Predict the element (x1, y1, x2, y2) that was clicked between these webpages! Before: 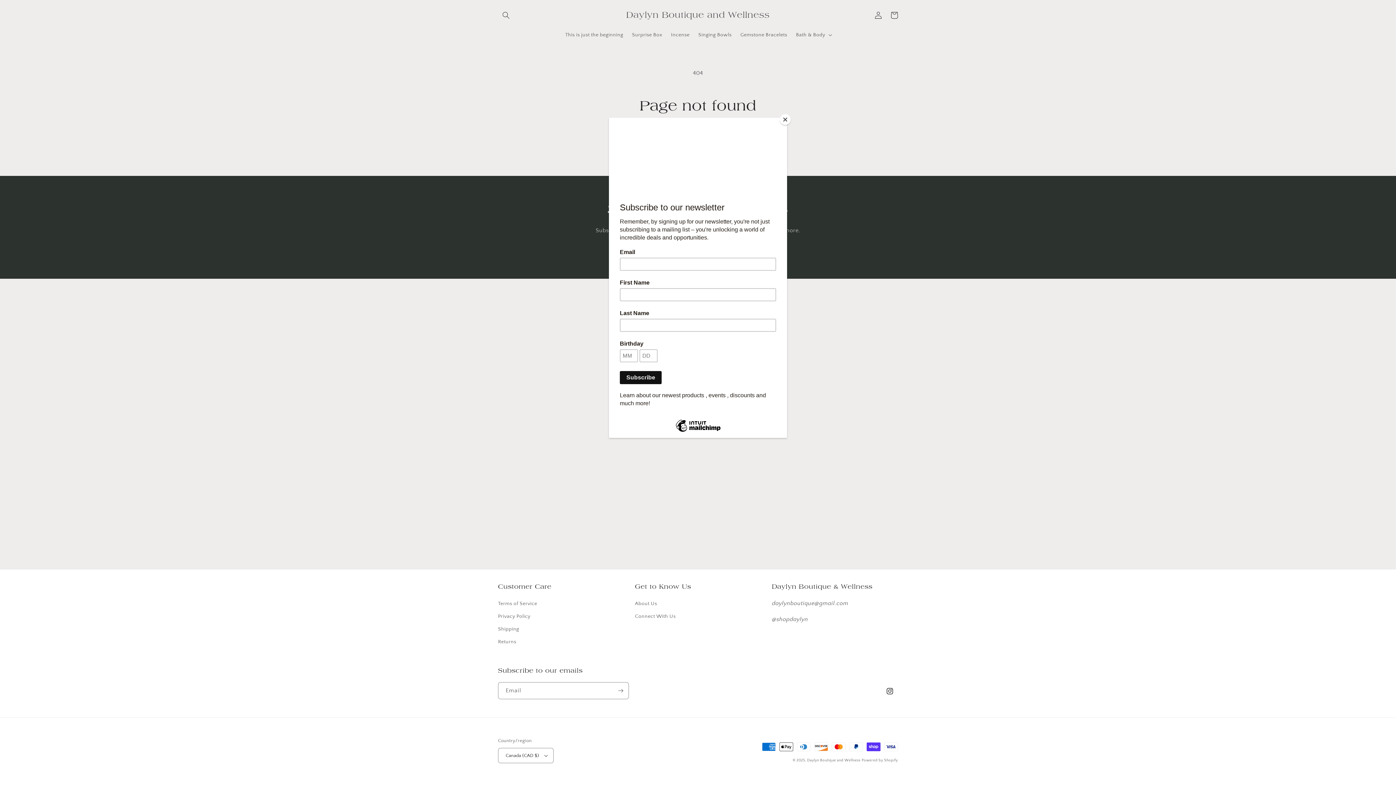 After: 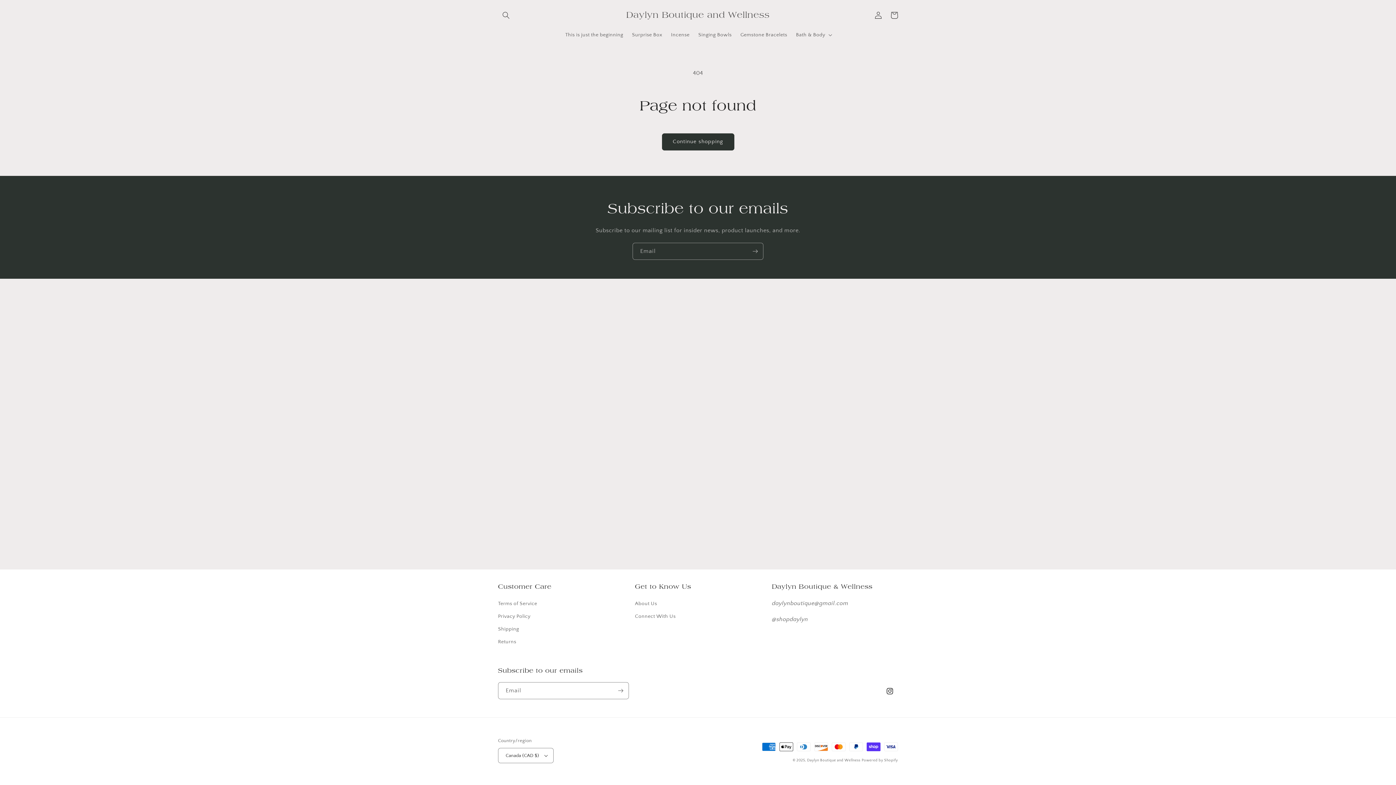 Action: label: Close bbox: (780, 114, 790, 125)